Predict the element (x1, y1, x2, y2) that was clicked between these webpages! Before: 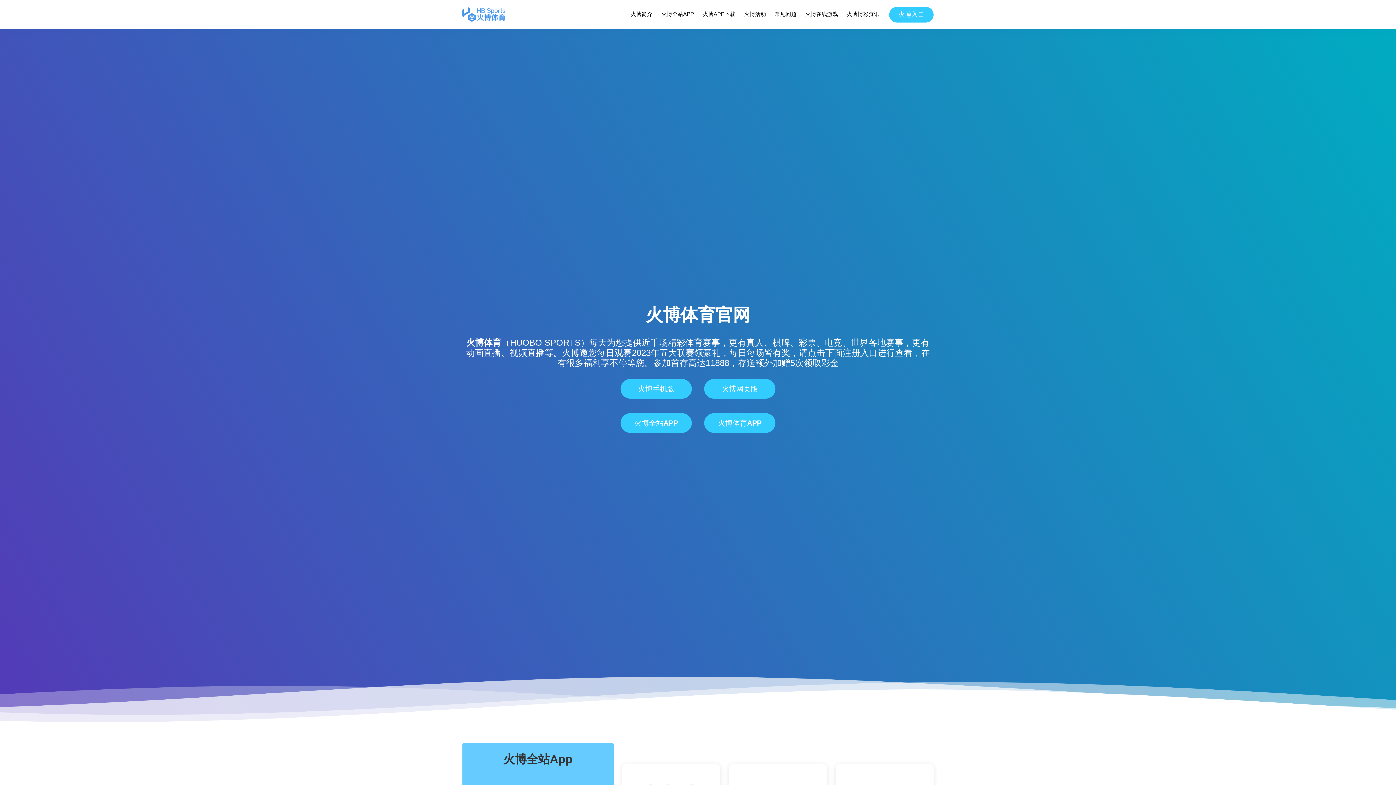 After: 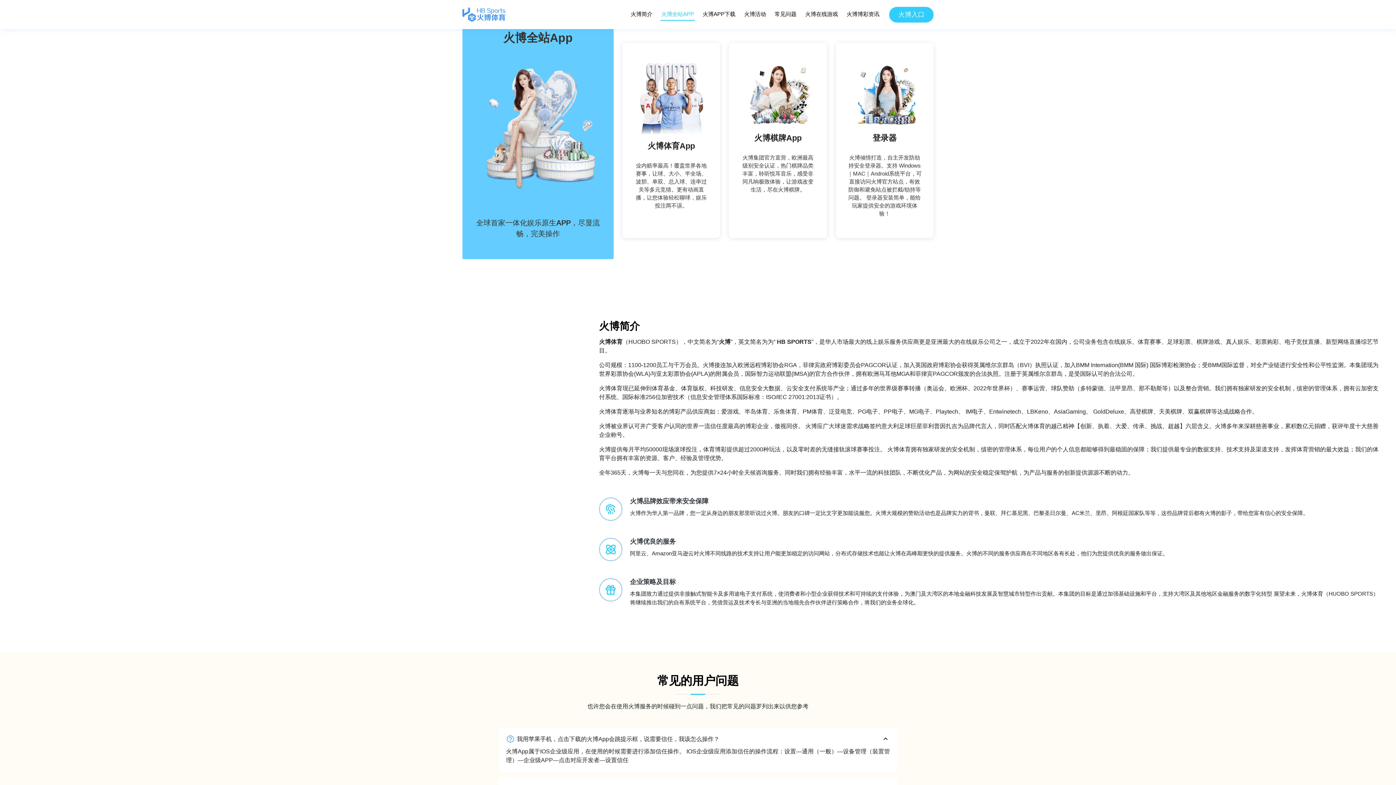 Action: label: 火博全站APP bbox: (660, 8, 694, 20)